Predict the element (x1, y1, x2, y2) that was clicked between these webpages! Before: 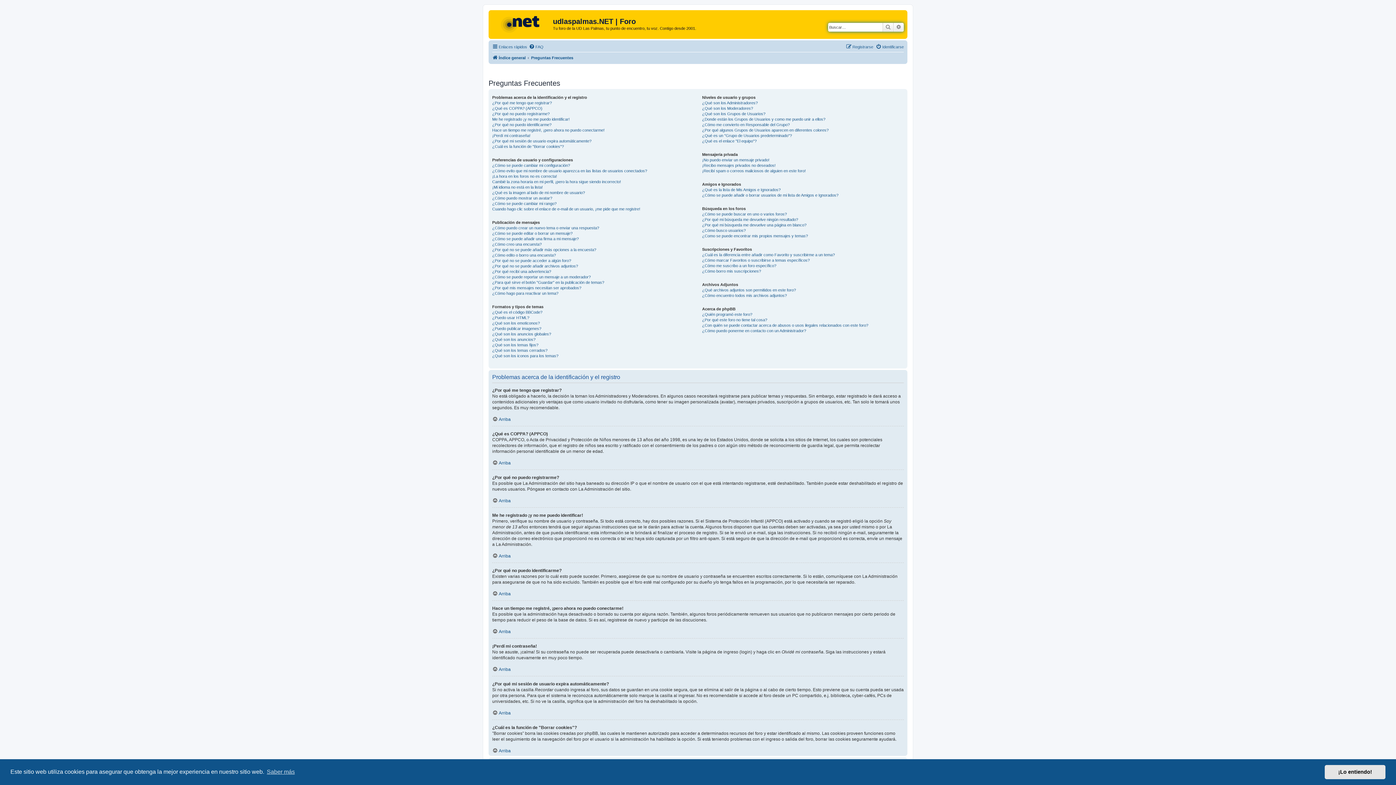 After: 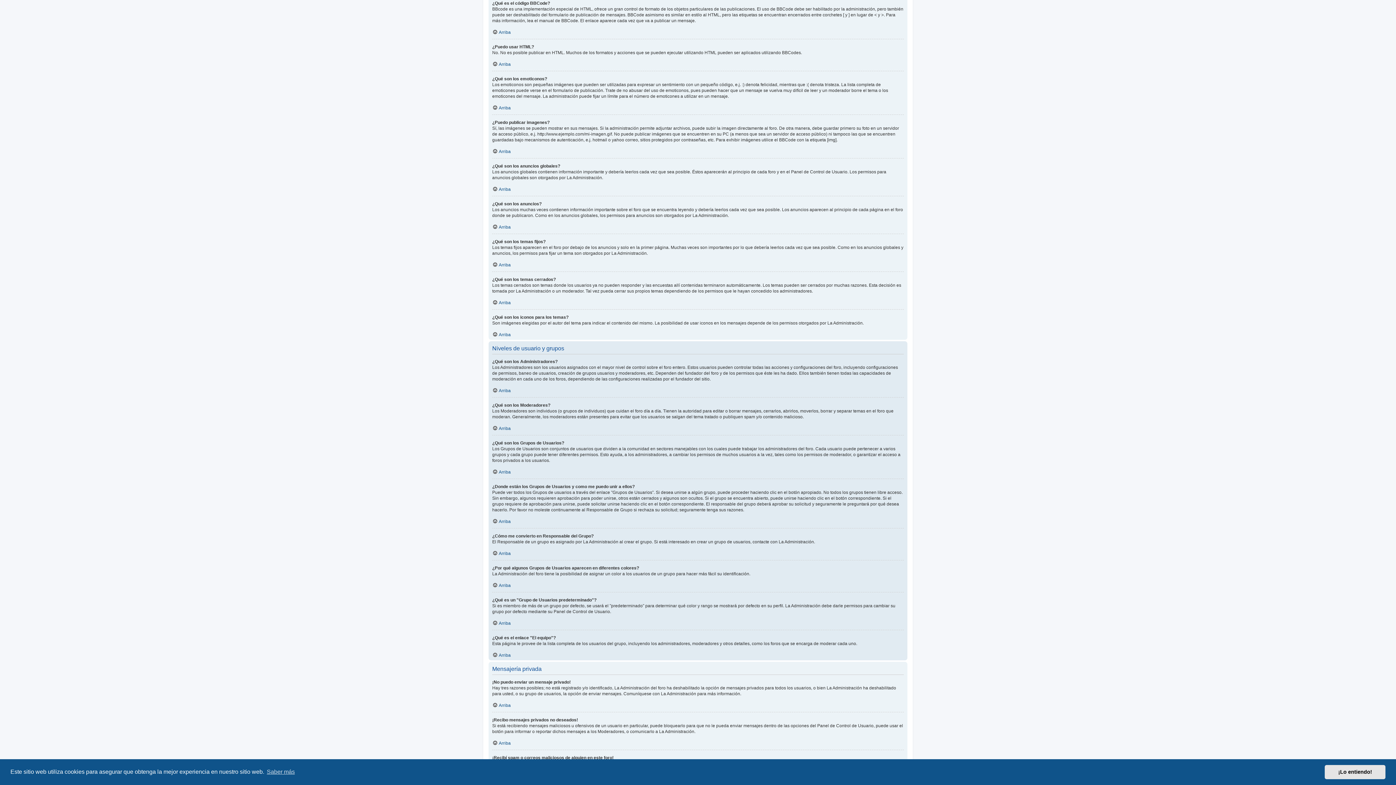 Action: label: ¿Qué es el código BBCode? bbox: (492, 309, 542, 315)